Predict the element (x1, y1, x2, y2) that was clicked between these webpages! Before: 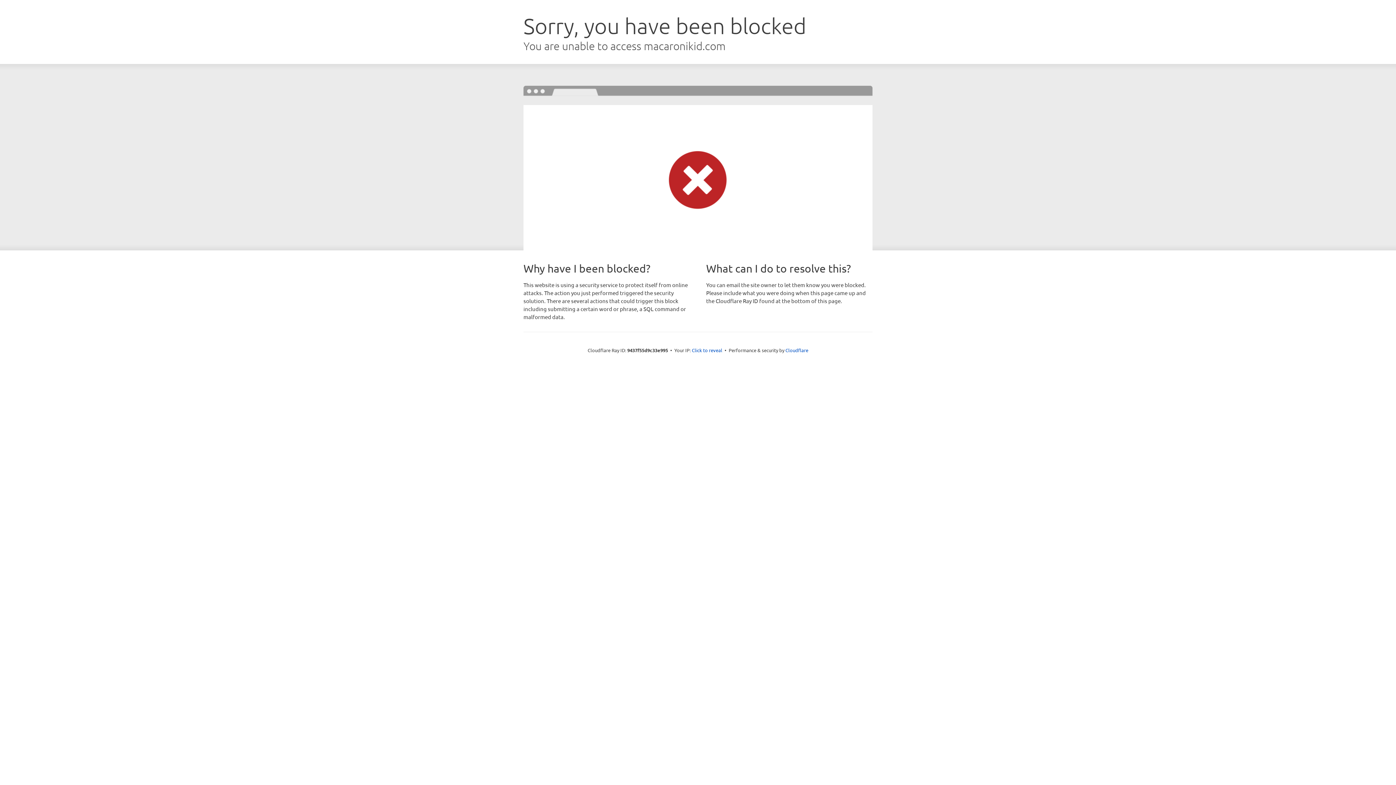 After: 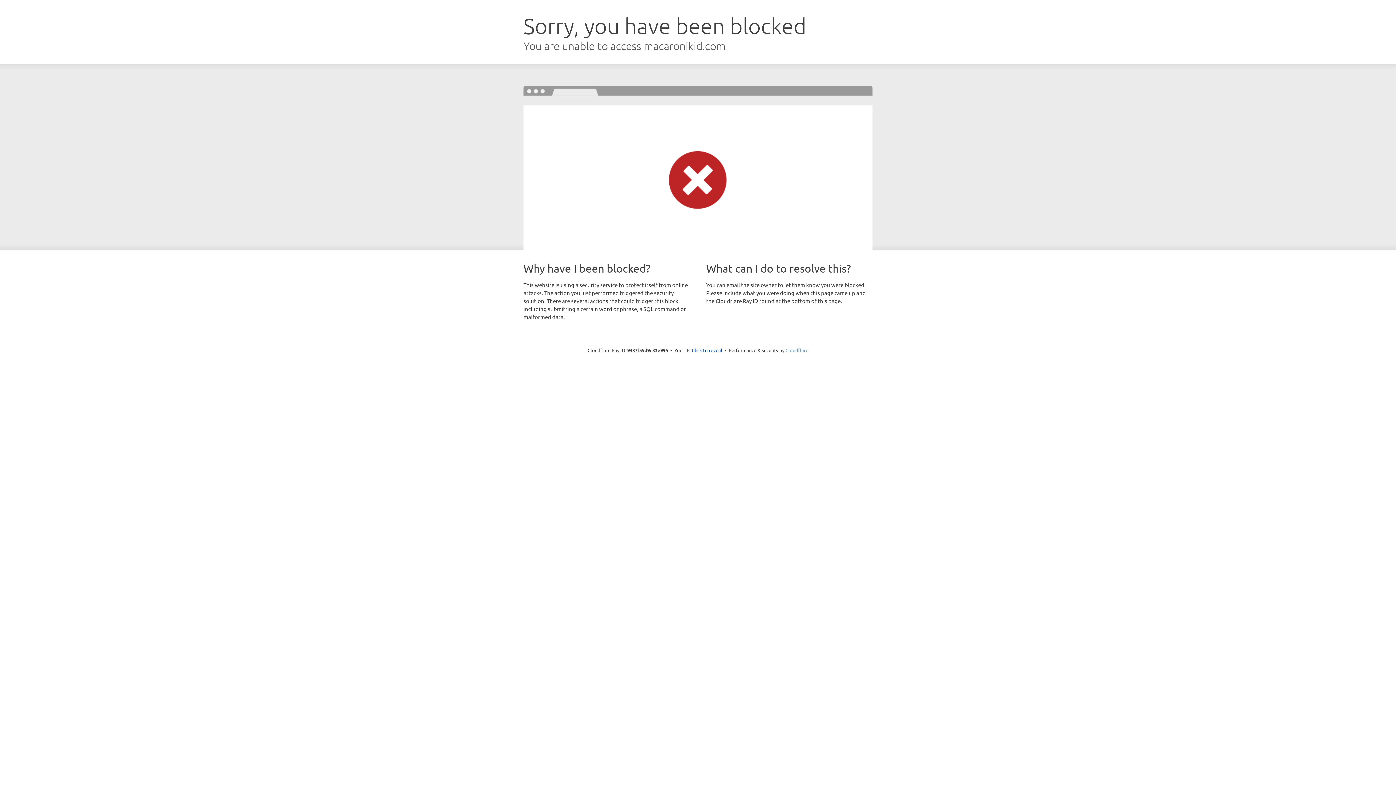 Action: bbox: (785, 347, 808, 353) label: Cloudflare